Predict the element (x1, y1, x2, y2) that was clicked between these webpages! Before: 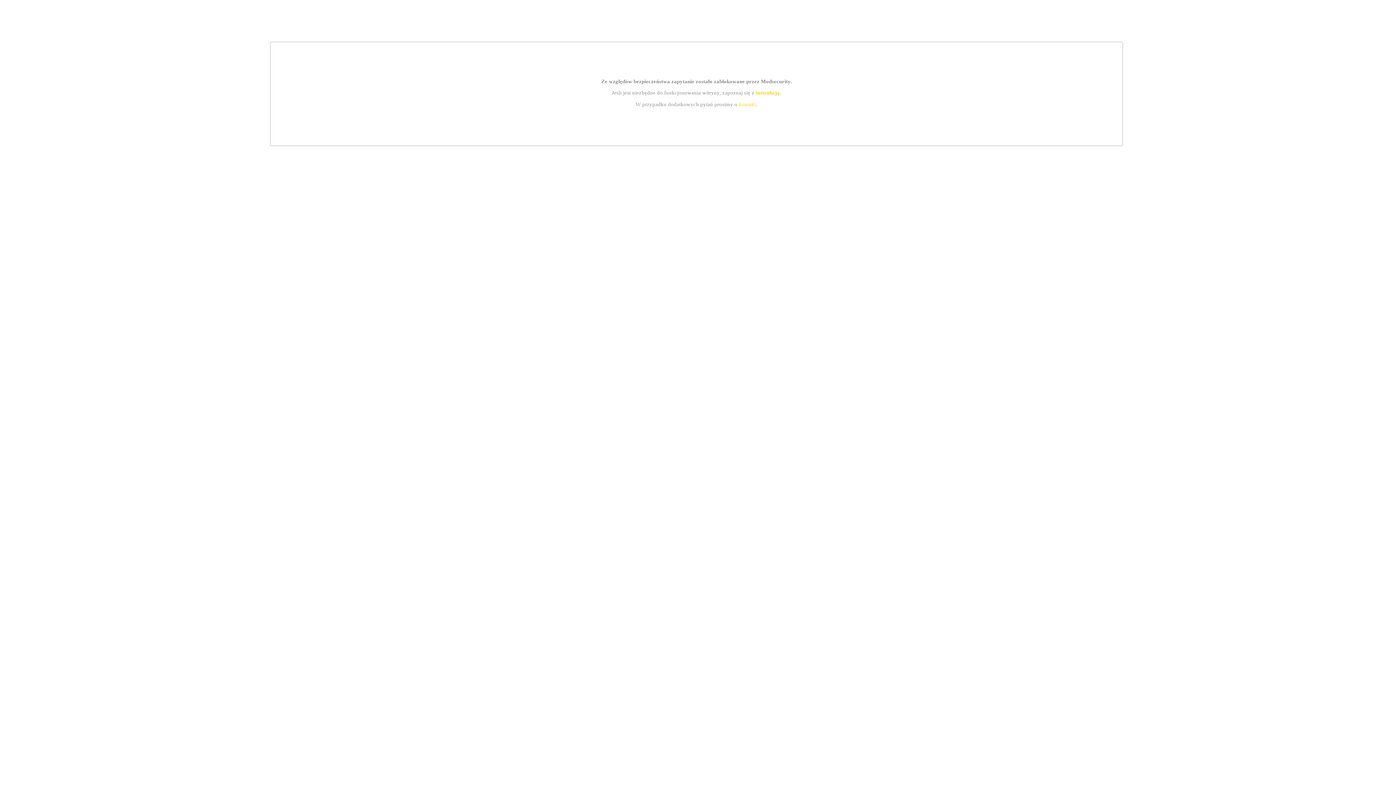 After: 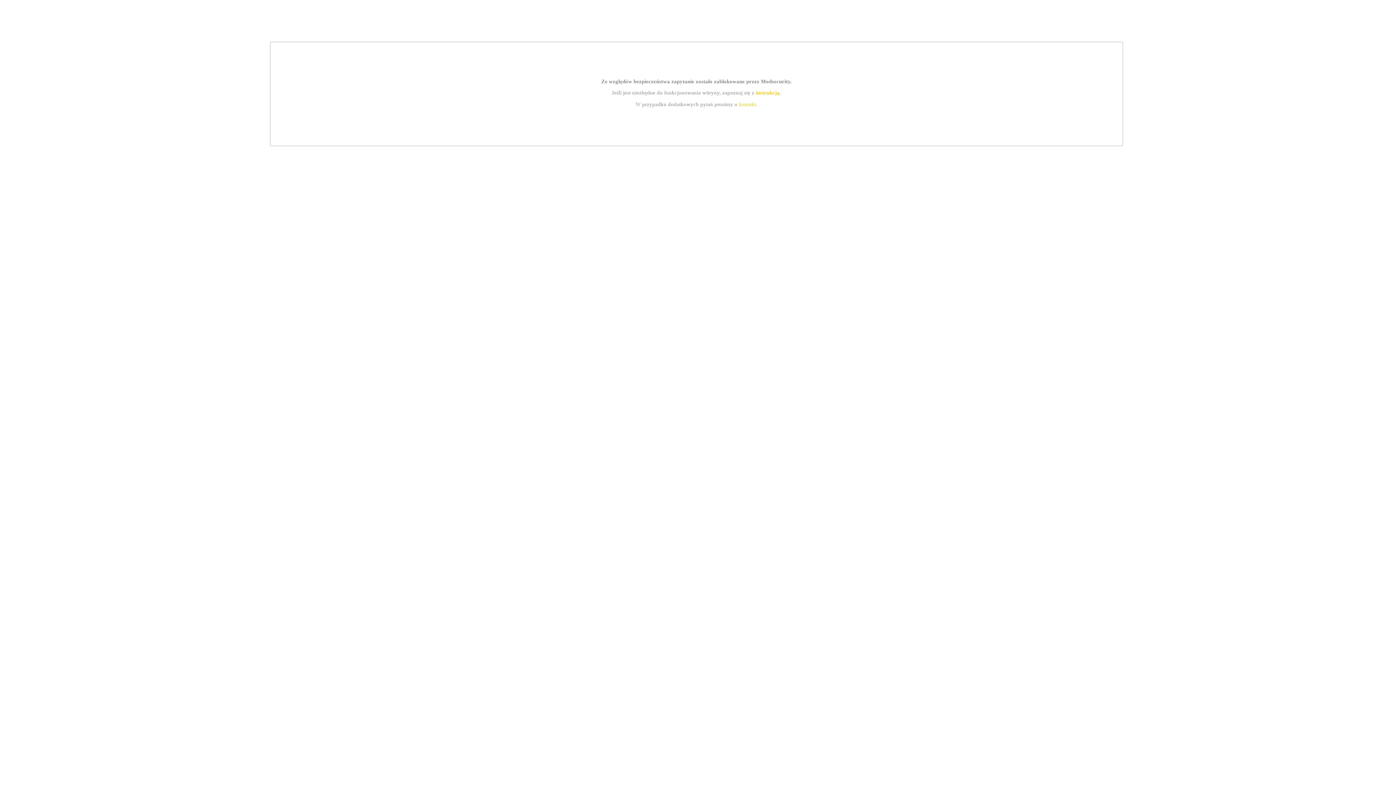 Action: bbox: (755, 89, 779, 95) label: instrukcją